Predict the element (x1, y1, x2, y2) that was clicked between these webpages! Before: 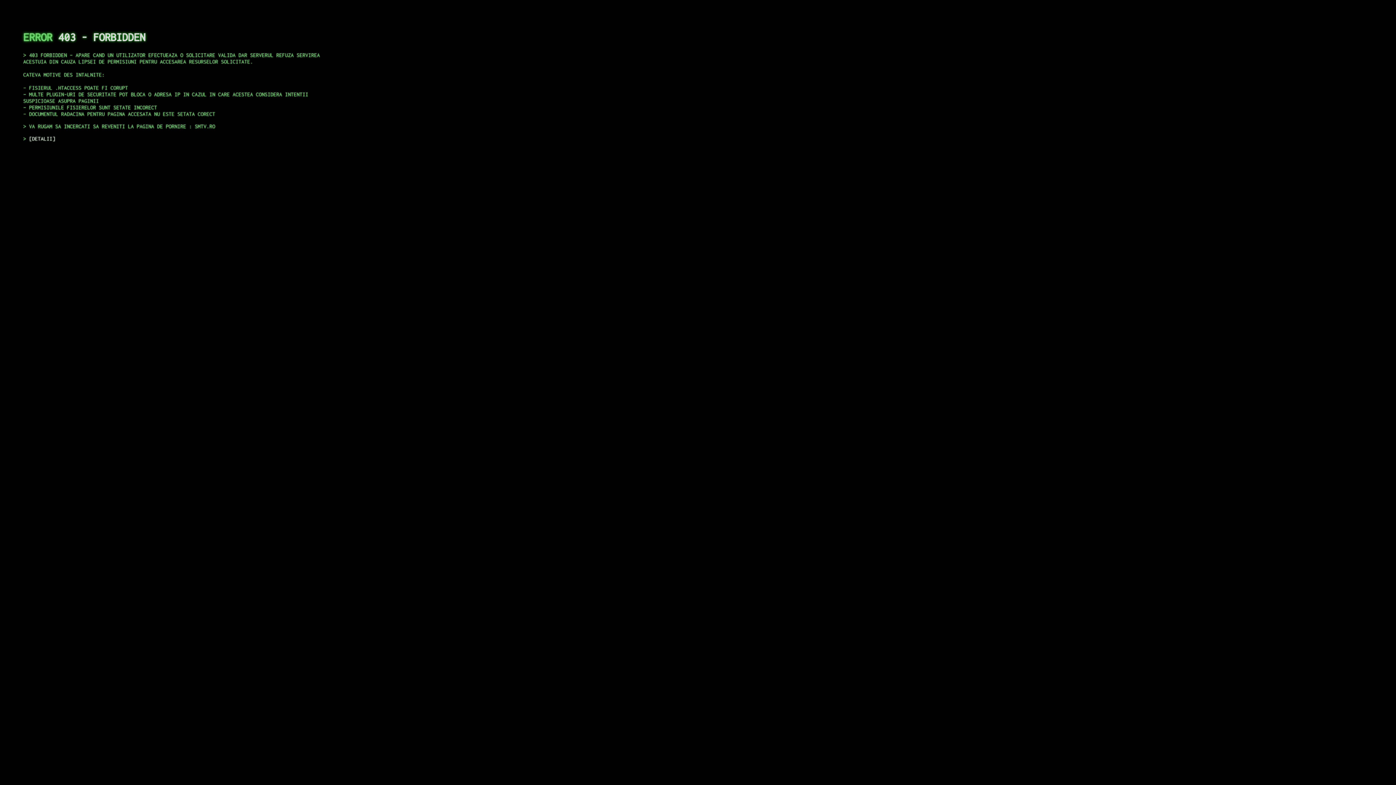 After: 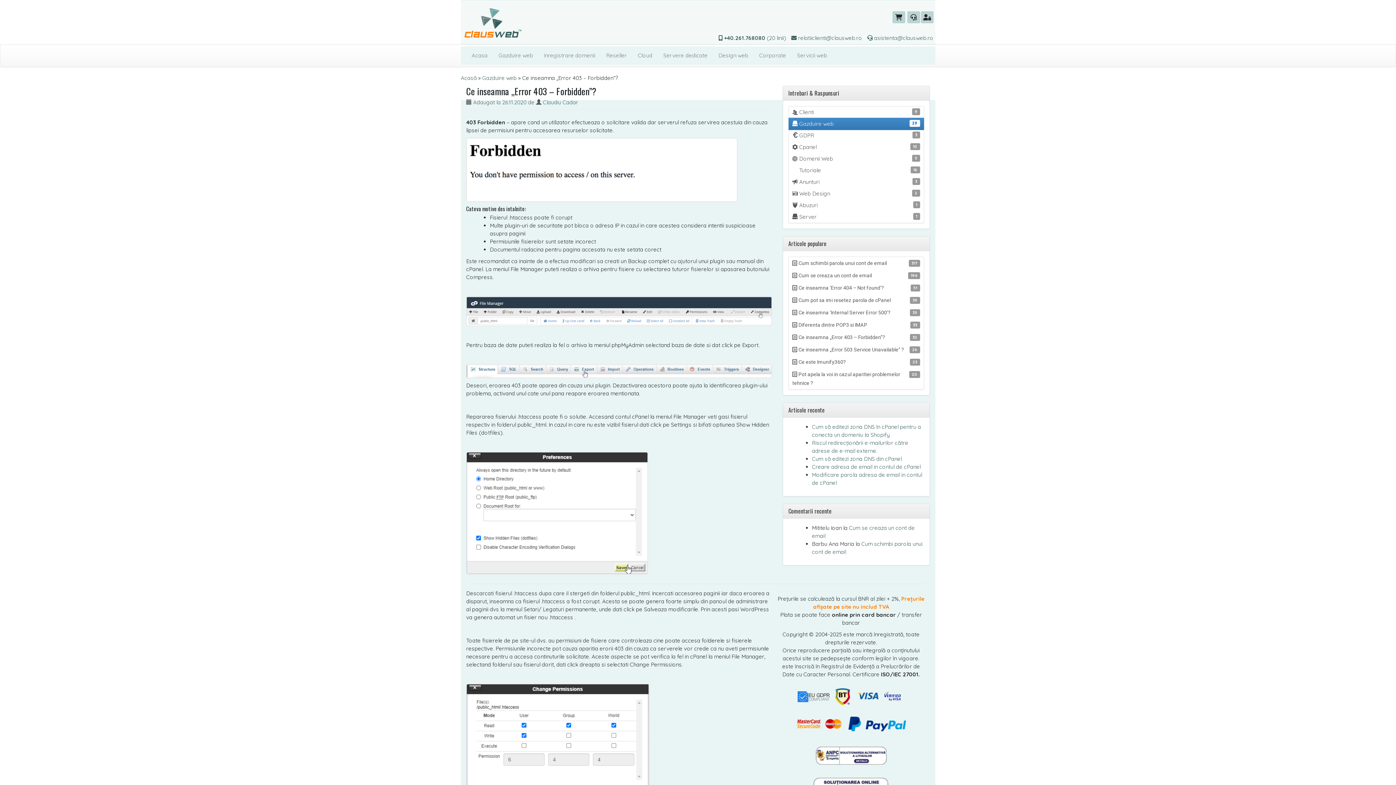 Action: label: DETALII bbox: (29, 135, 55, 141)